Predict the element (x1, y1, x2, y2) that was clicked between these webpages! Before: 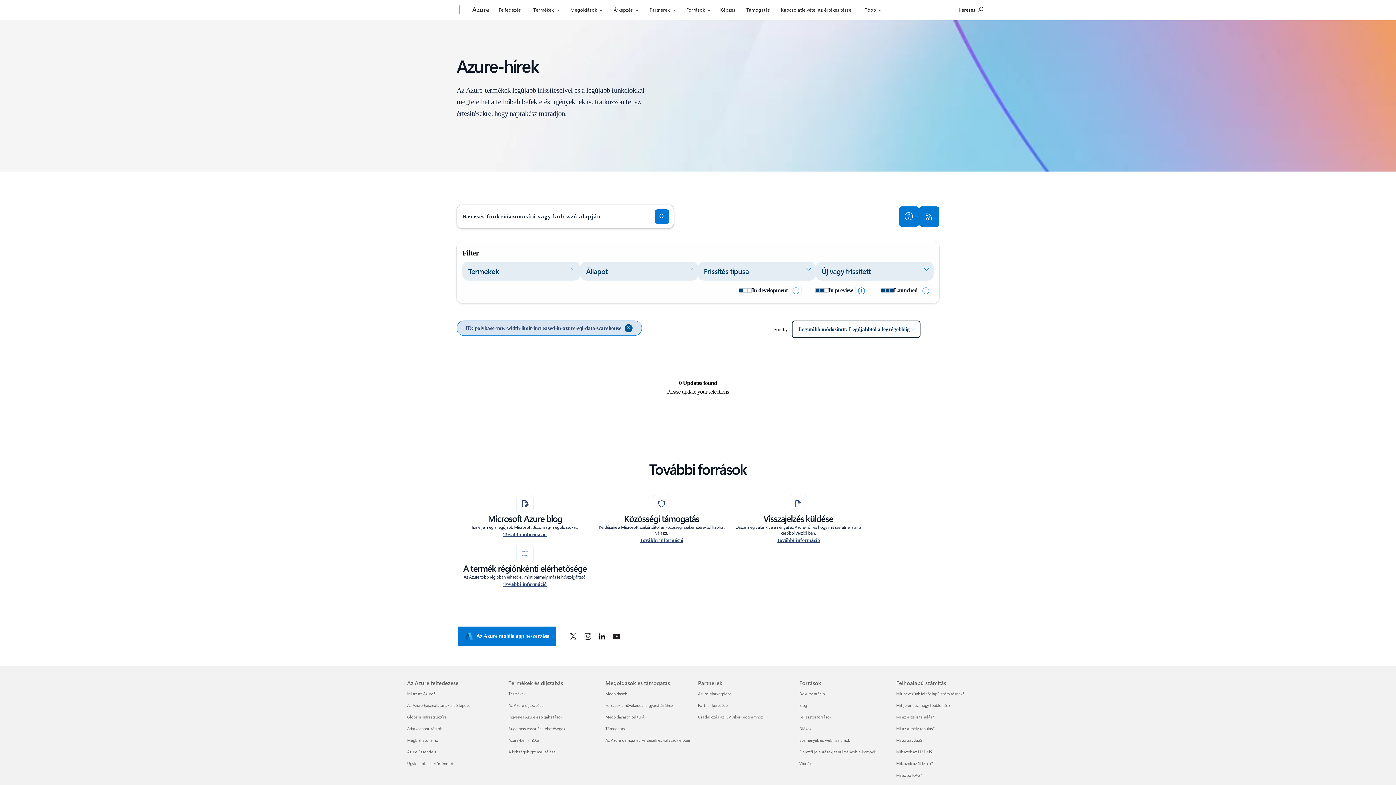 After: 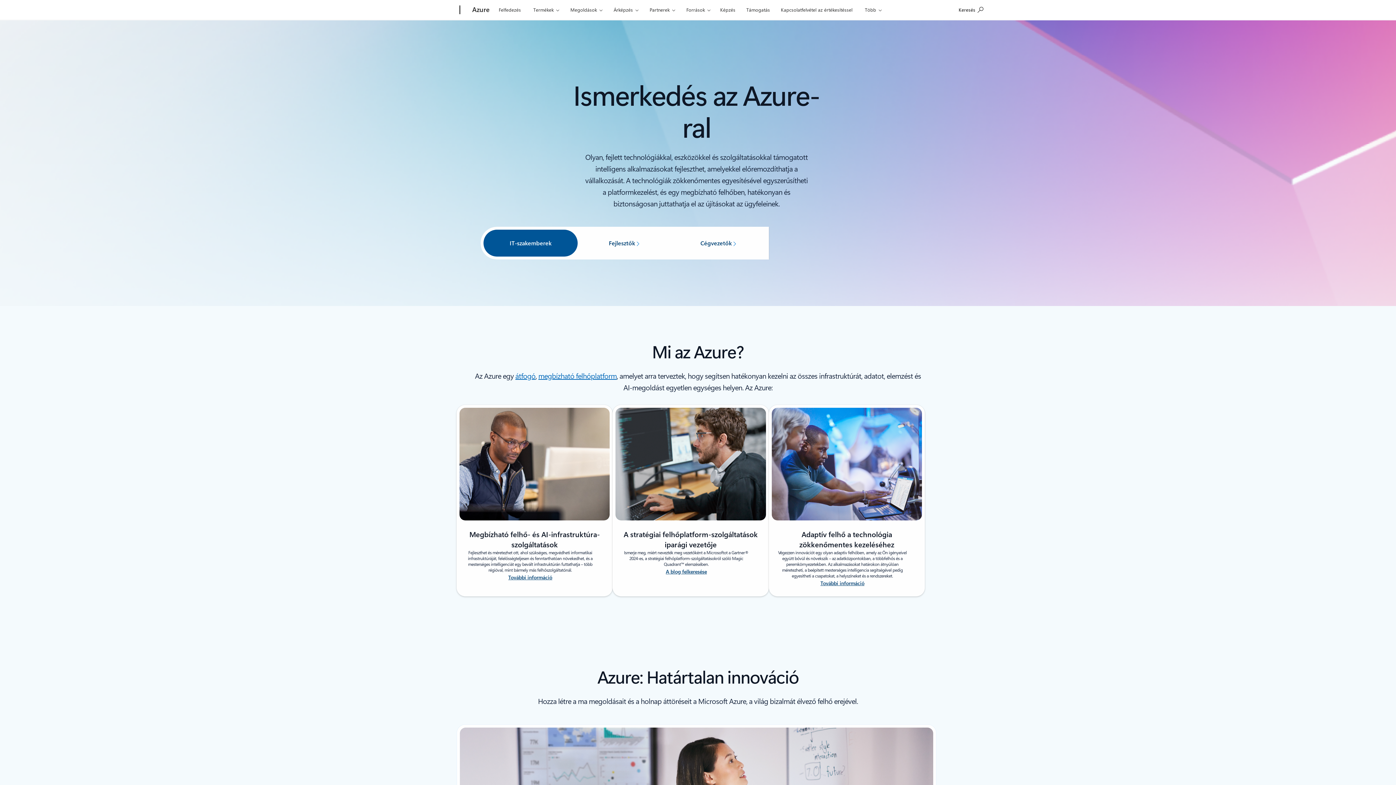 Action: label: Felfedezés bbox: (495, 0, 524, 17)